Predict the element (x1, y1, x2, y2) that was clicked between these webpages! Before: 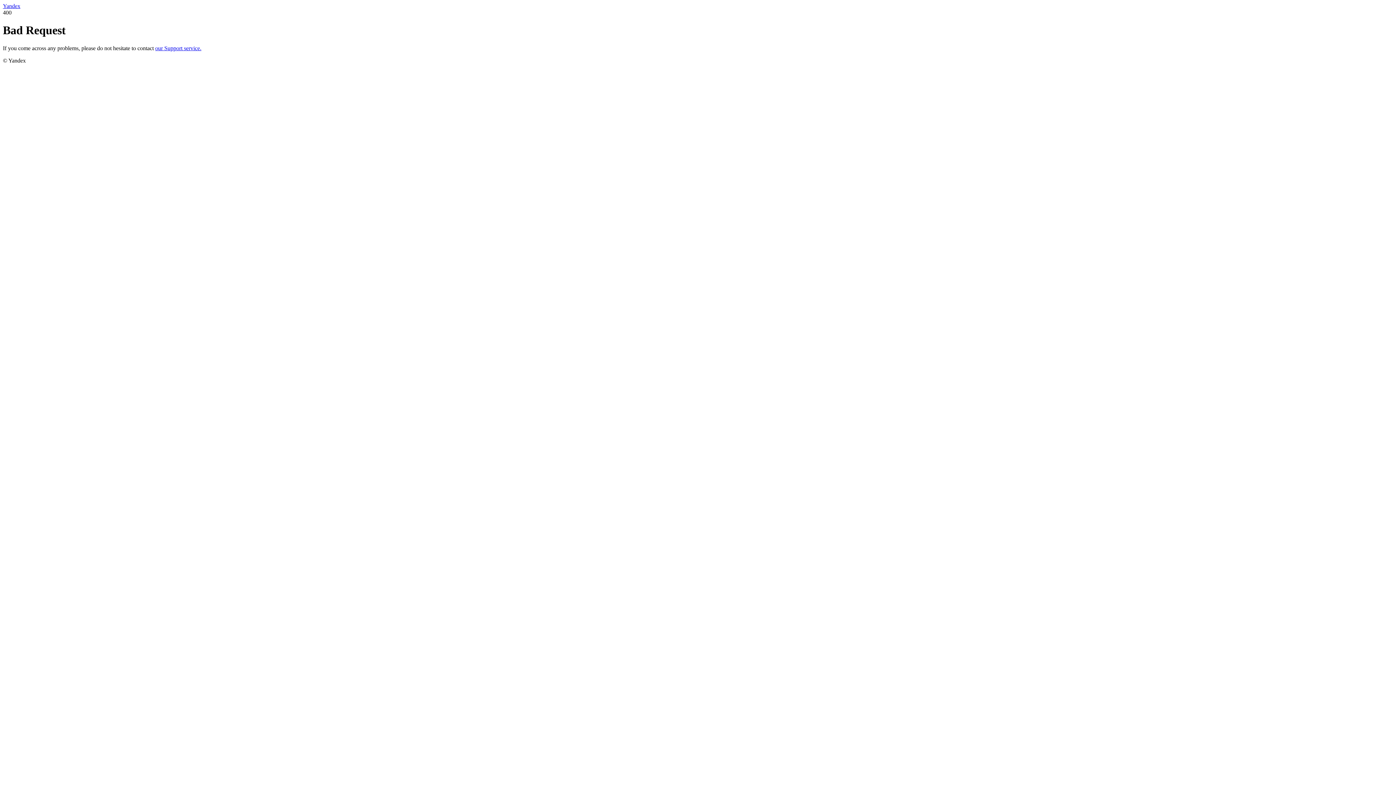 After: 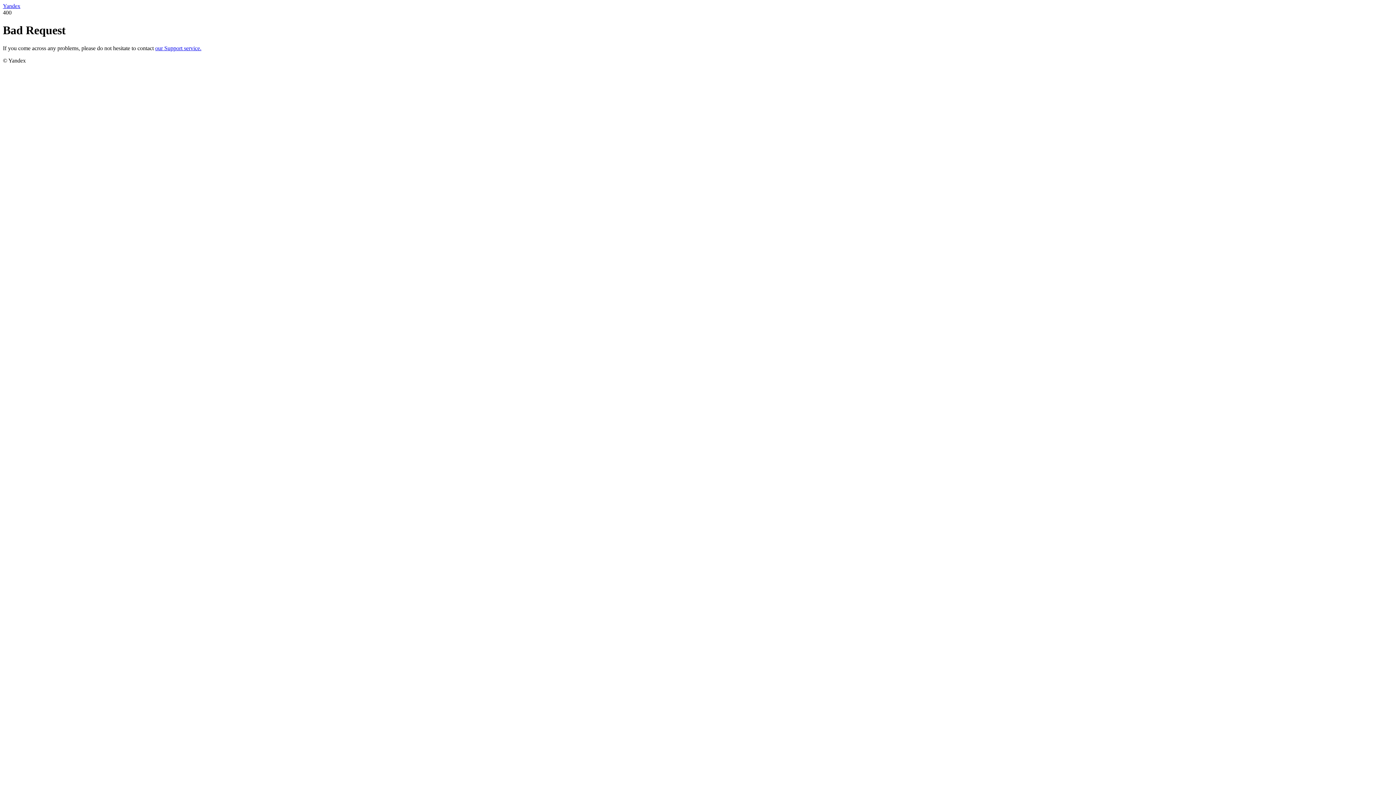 Action: label: our Support service. bbox: (155, 45, 201, 51)